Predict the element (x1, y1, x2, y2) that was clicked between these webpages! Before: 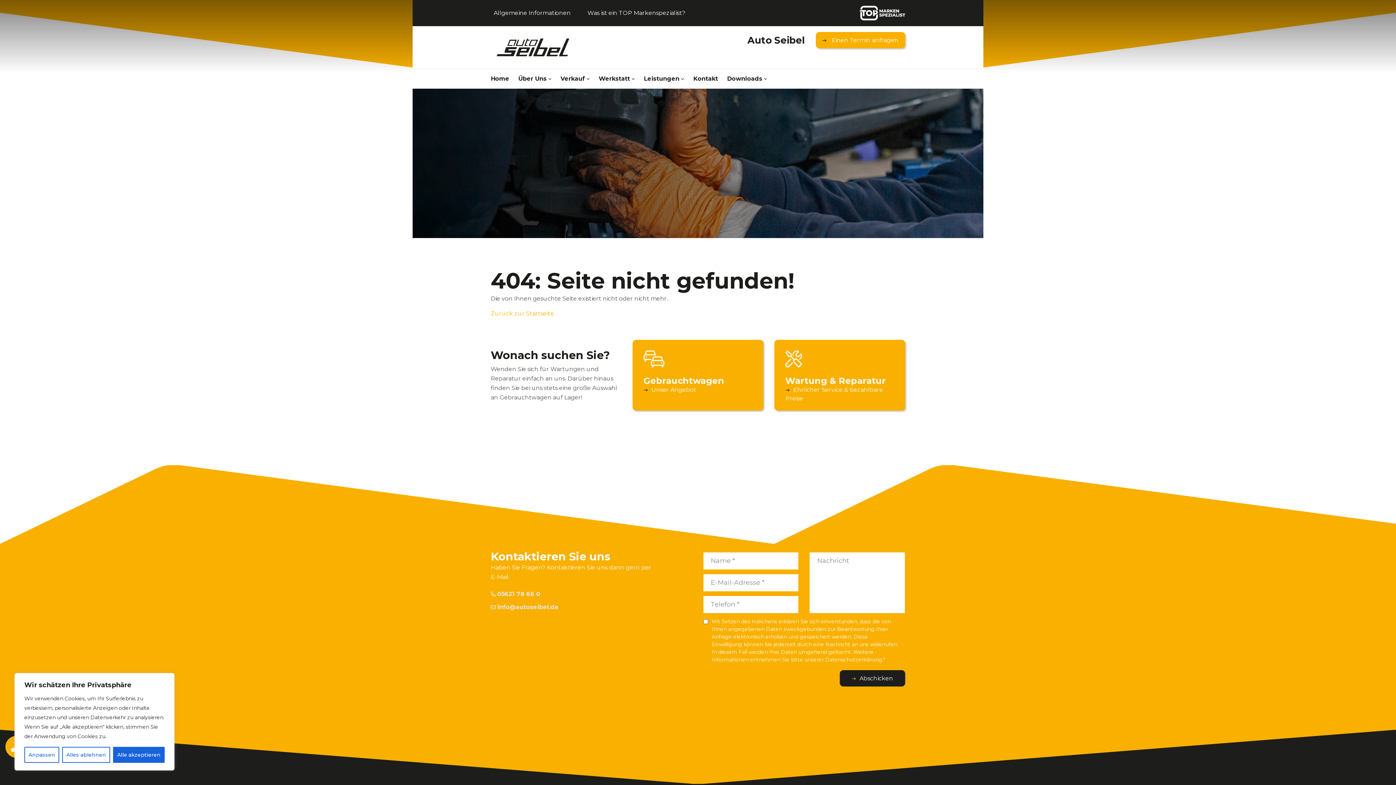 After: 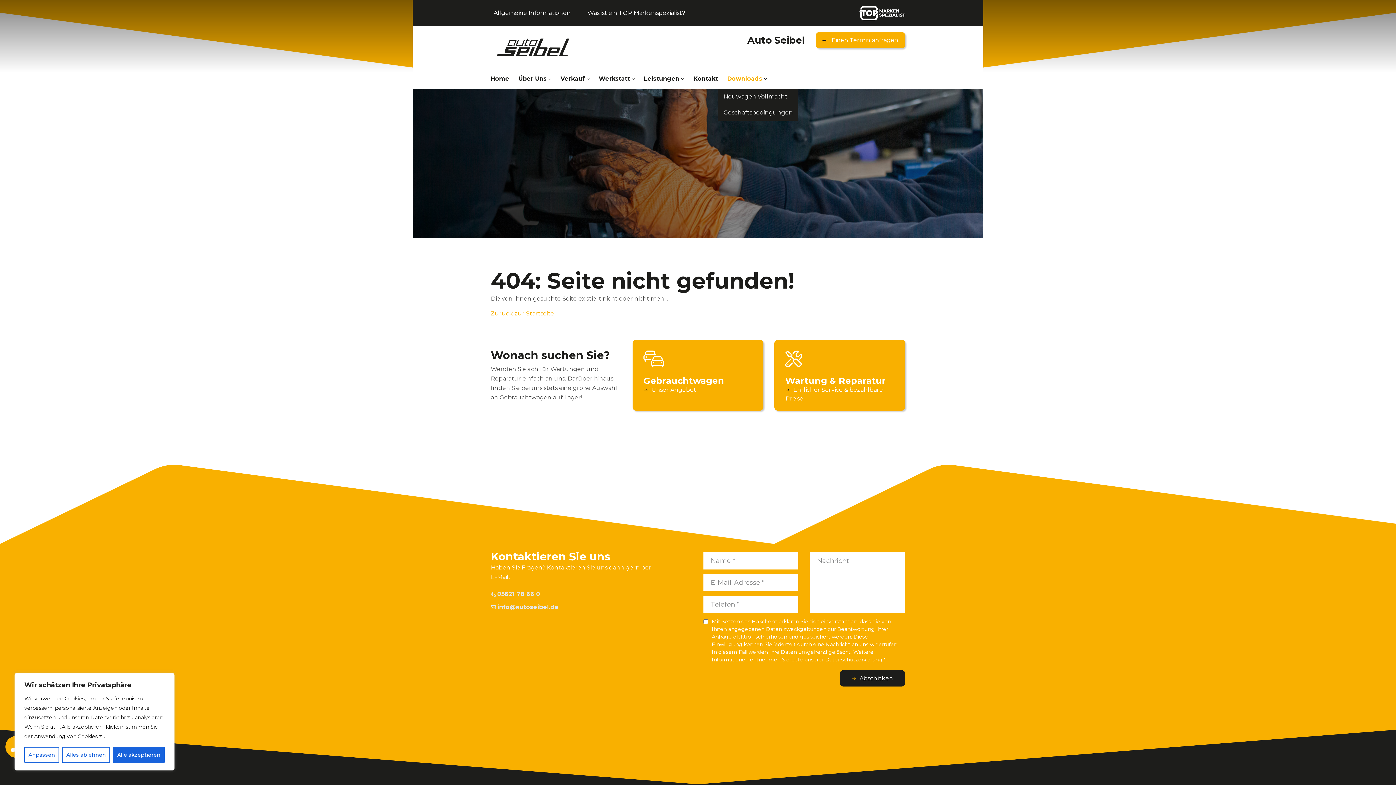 Action: label: Downloads bbox: (727, 69, 767, 88)